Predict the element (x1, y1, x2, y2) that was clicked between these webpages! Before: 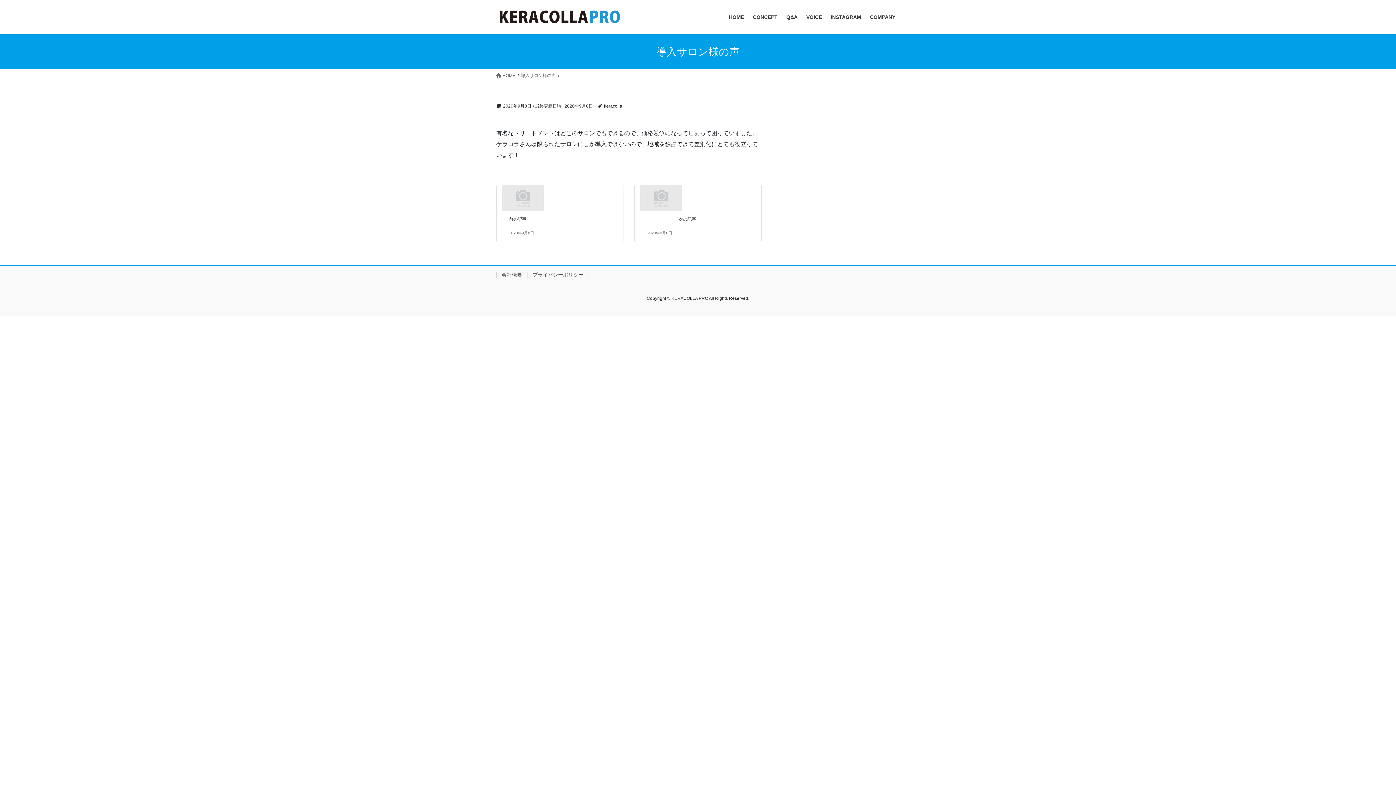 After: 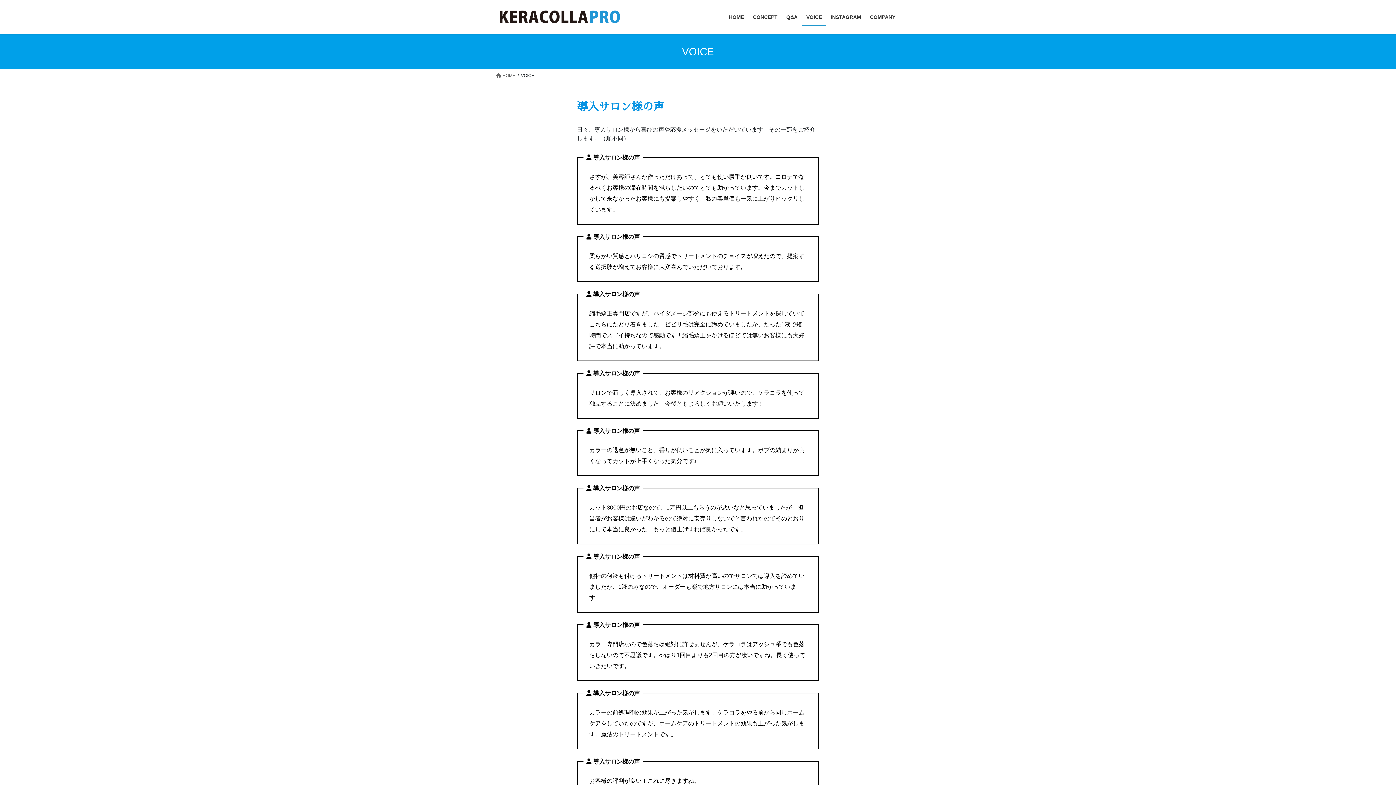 Action: bbox: (802, 8, 826, 25) label: VOICE